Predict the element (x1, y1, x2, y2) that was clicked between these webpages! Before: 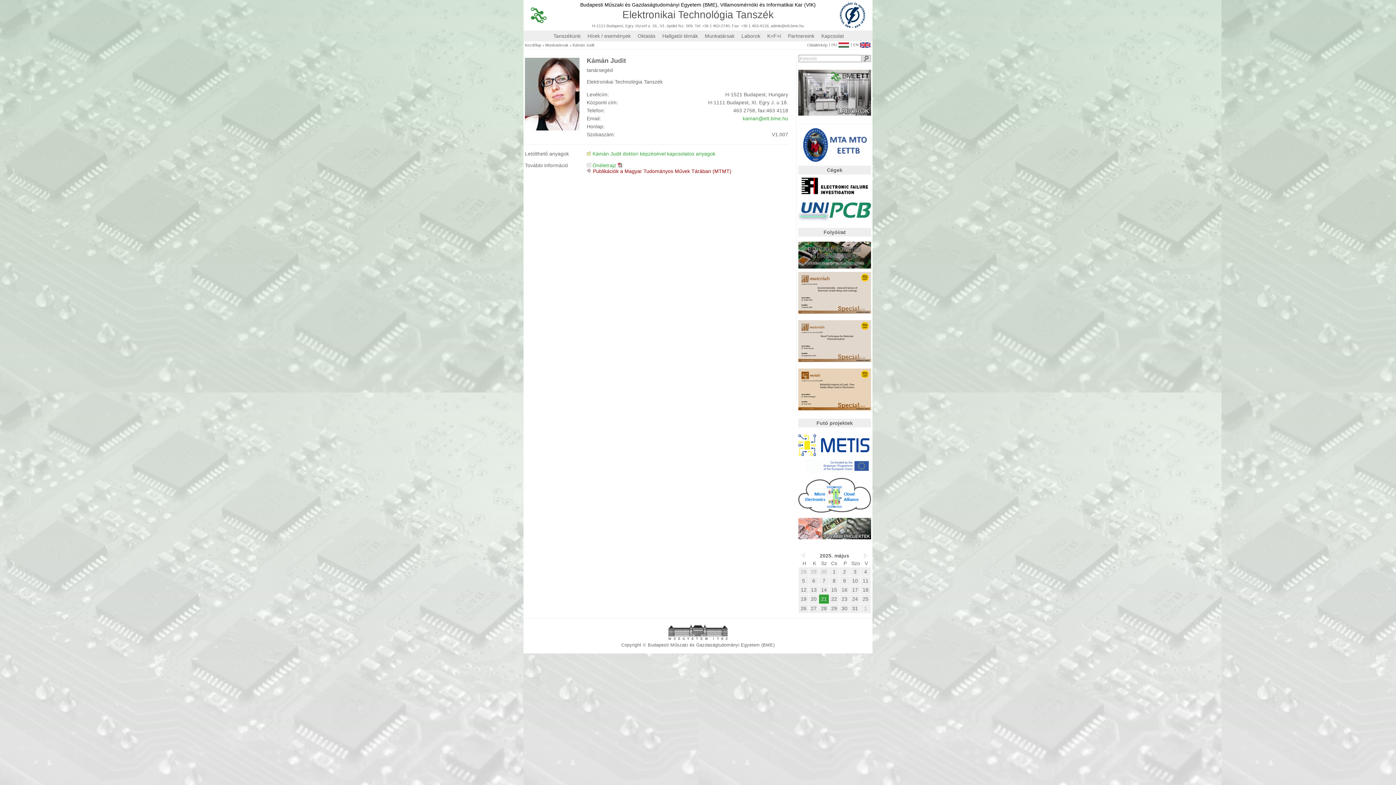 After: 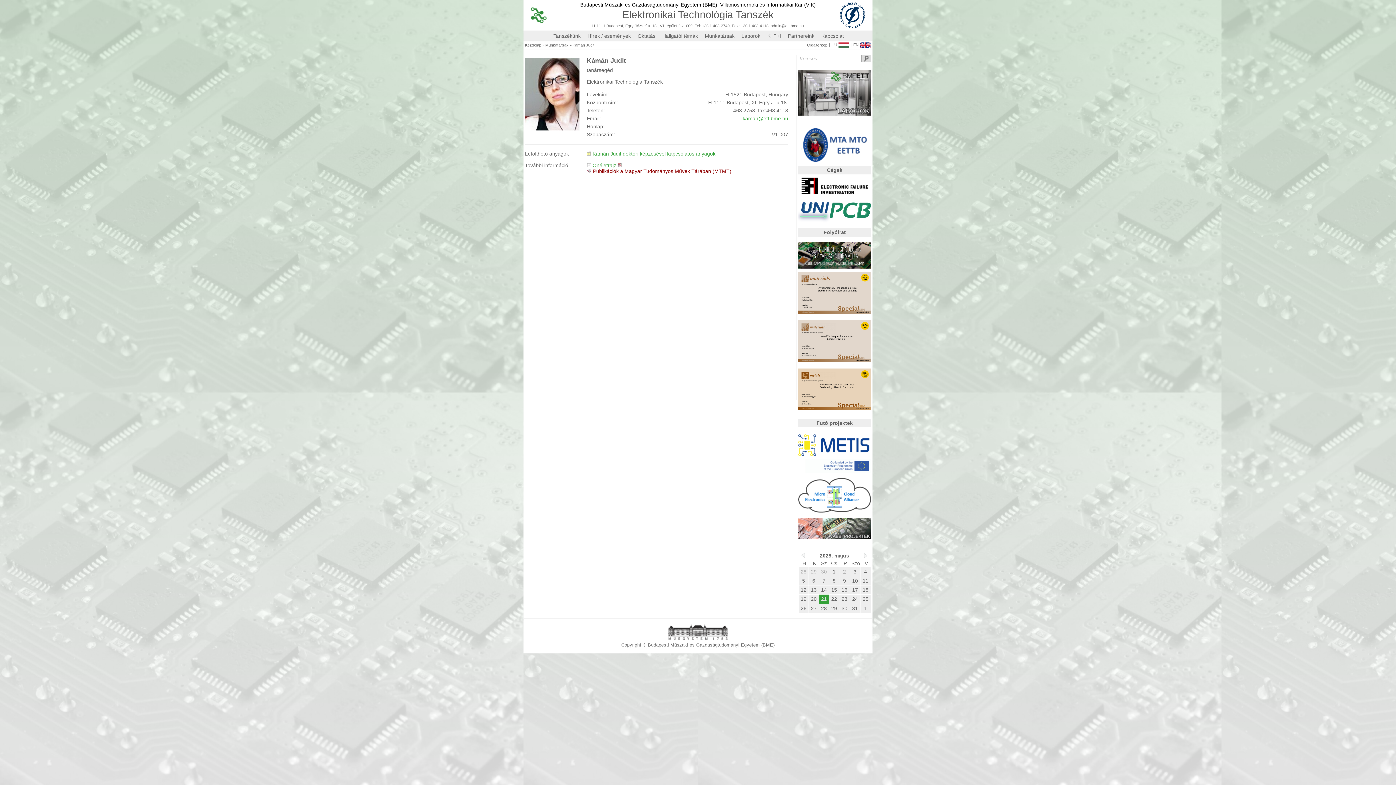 Action: label: admin@ett.bme.hu bbox: (770, 24, 804, 28)